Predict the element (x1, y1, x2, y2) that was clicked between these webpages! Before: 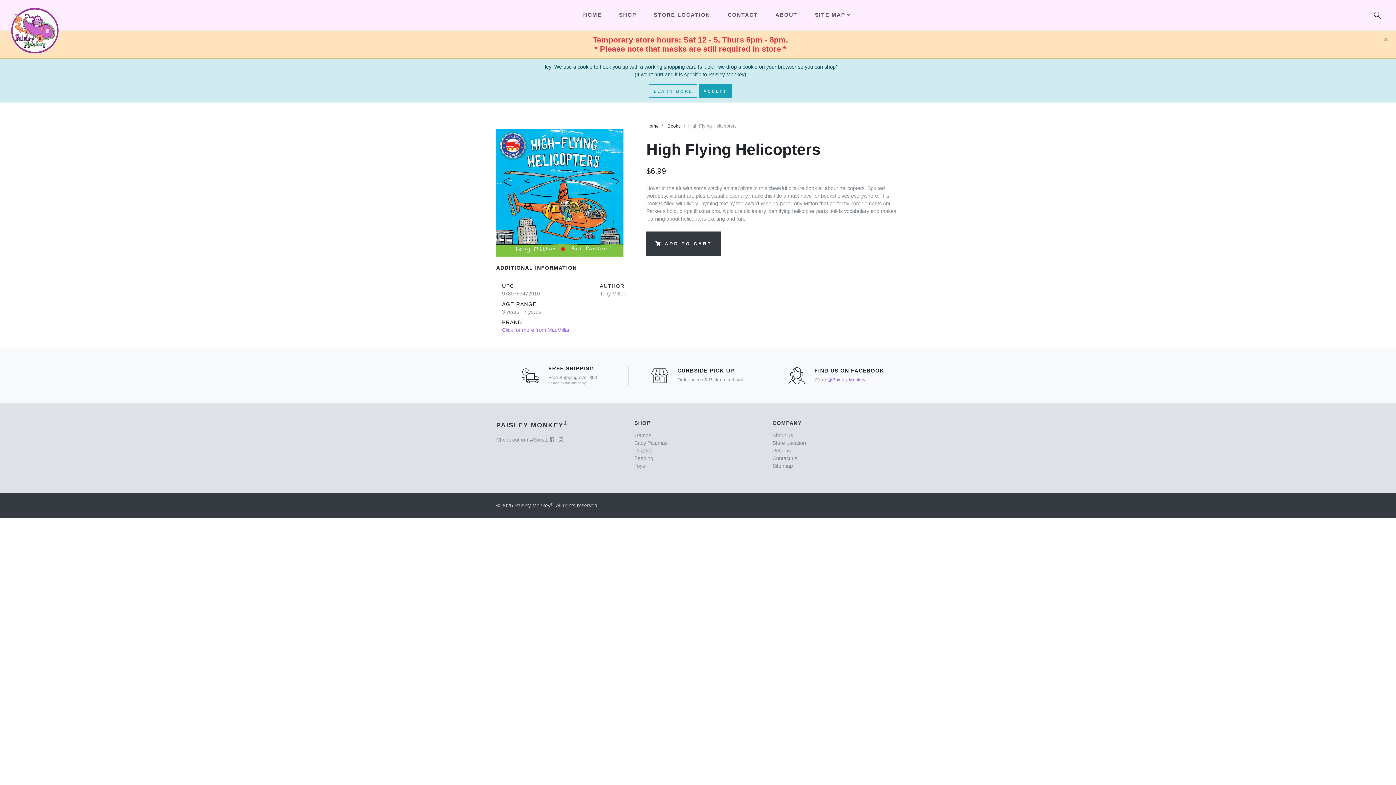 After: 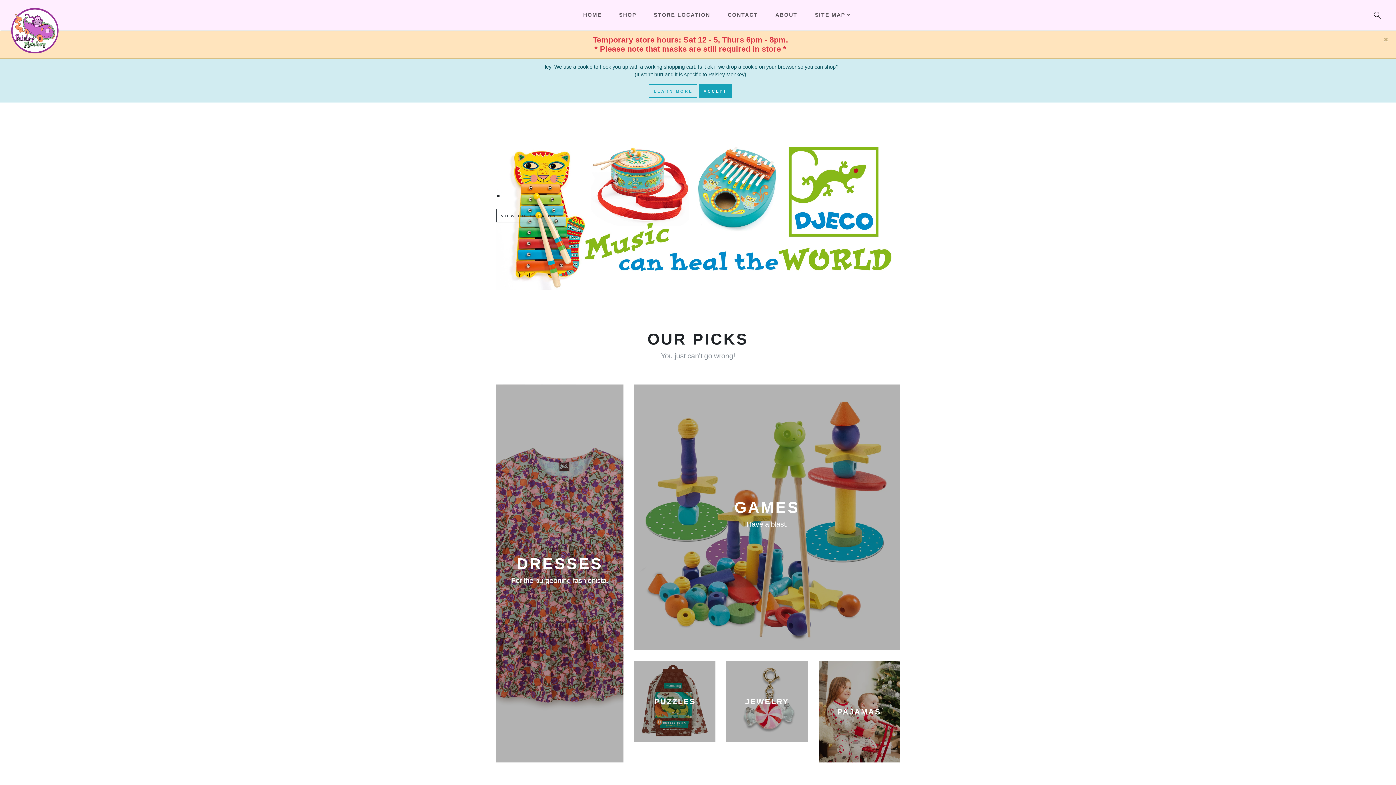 Action: bbox: (646, 123, 658, 128) label: Home